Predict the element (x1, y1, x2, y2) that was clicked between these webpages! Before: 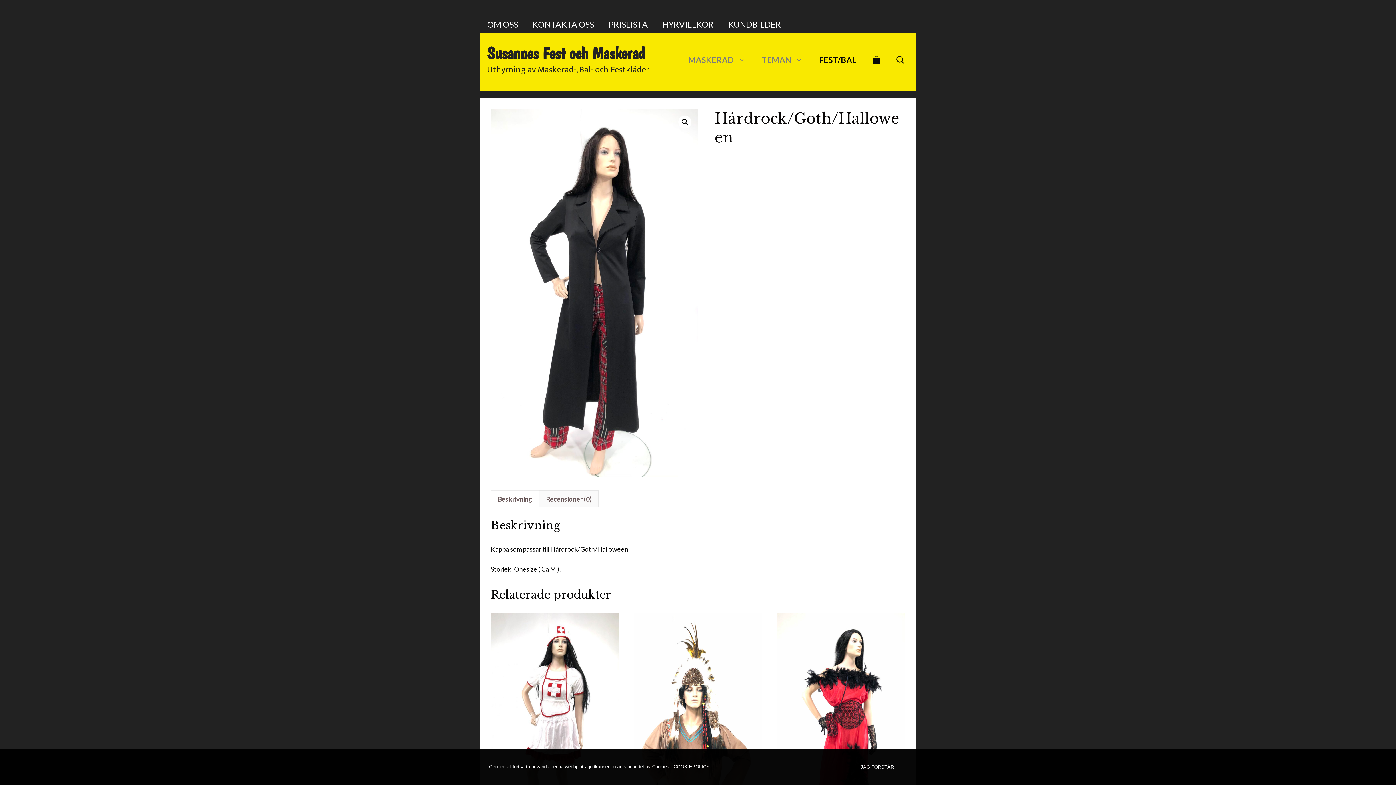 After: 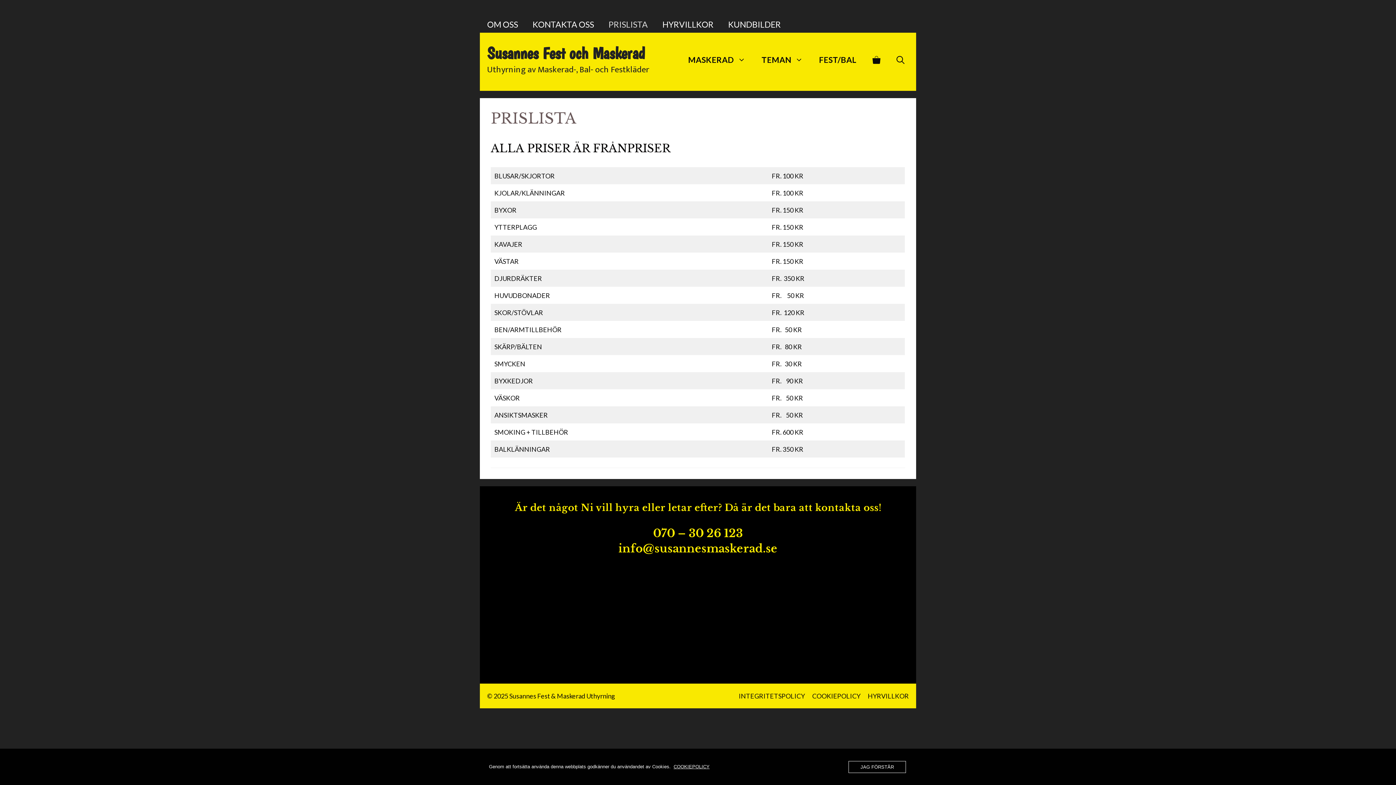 Action: label: PRISLISTA bbox: (601, 16, 655, 32)